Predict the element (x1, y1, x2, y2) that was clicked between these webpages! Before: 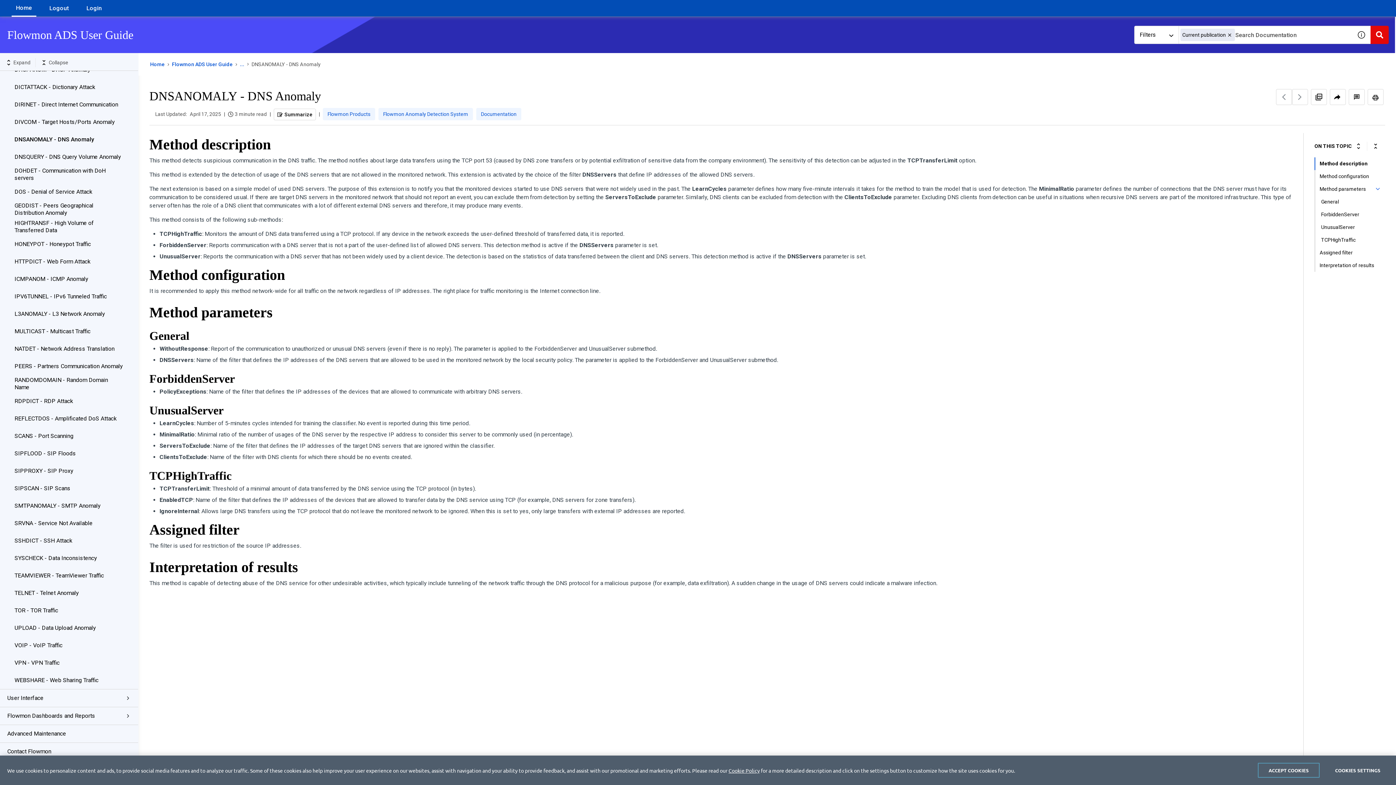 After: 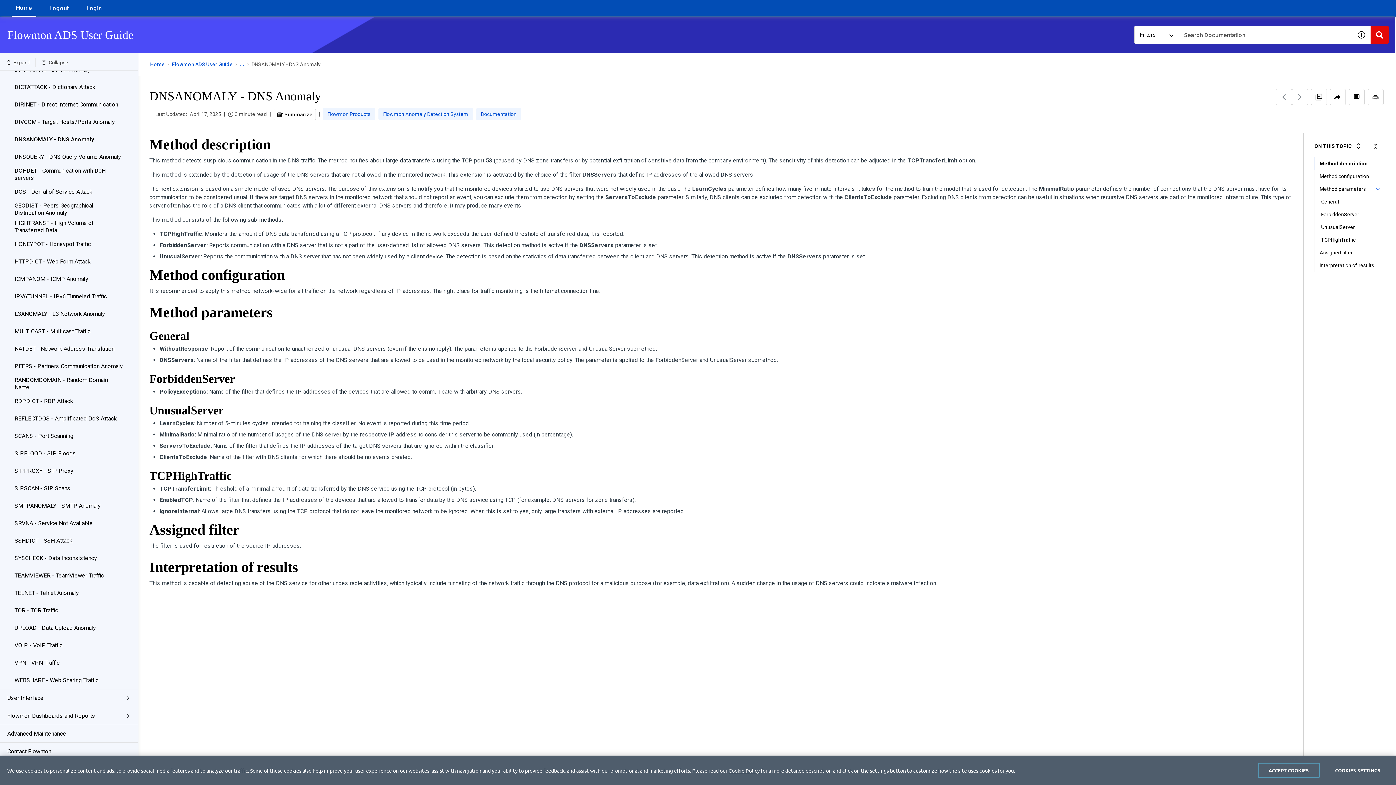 Action: bbox: (1227, 32, 1232, 37) label: Cancel search within current publication